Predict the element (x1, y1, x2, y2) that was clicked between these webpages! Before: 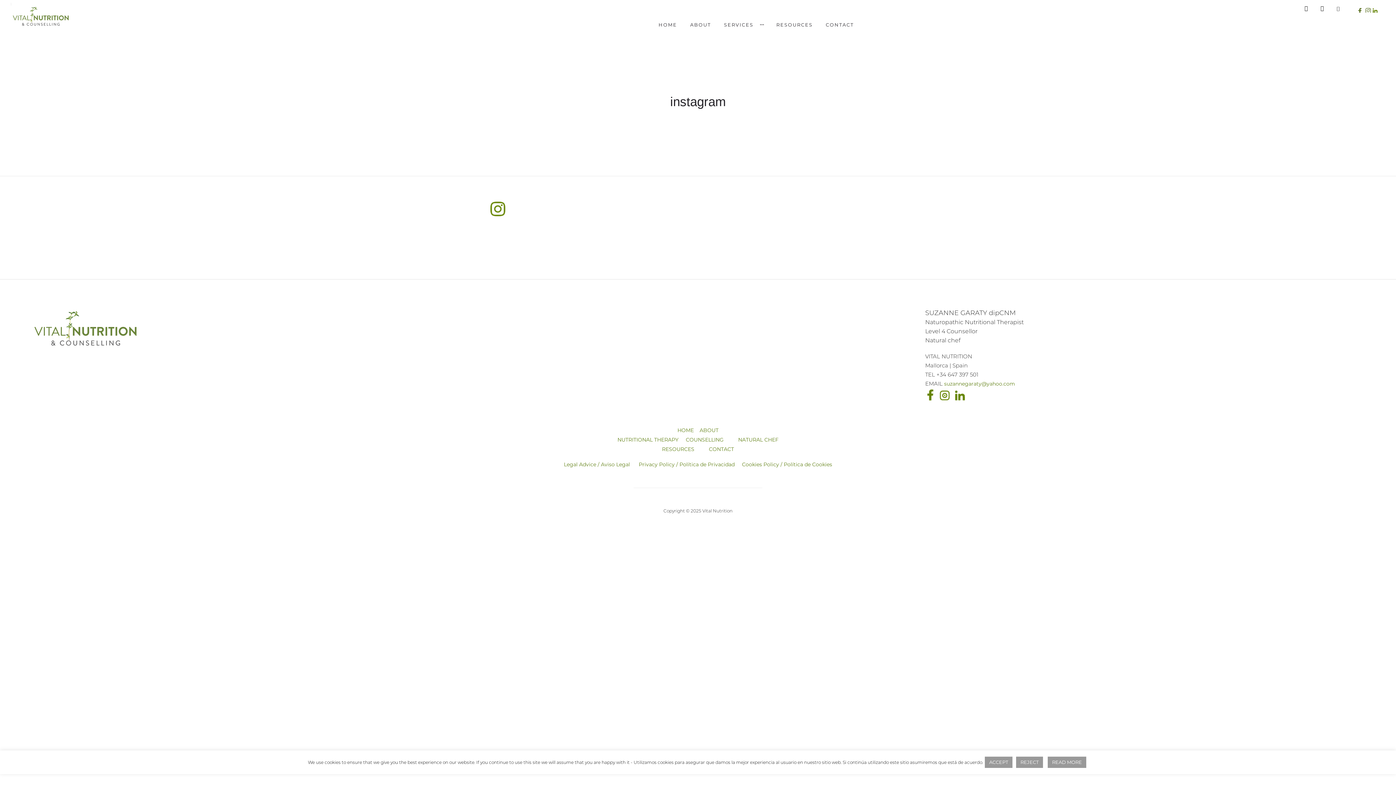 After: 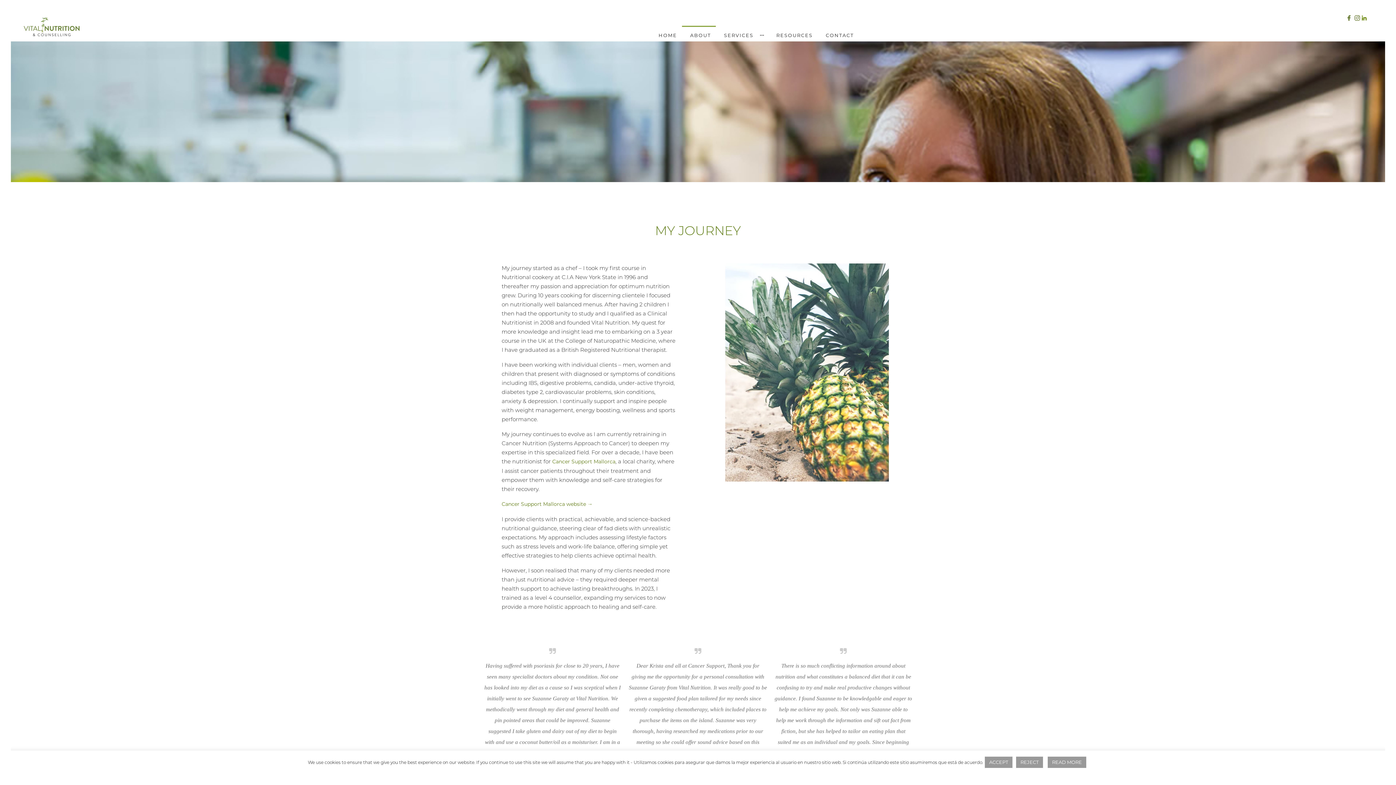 Action: label: ABOUT bbox: (685, 22, 715, 26)